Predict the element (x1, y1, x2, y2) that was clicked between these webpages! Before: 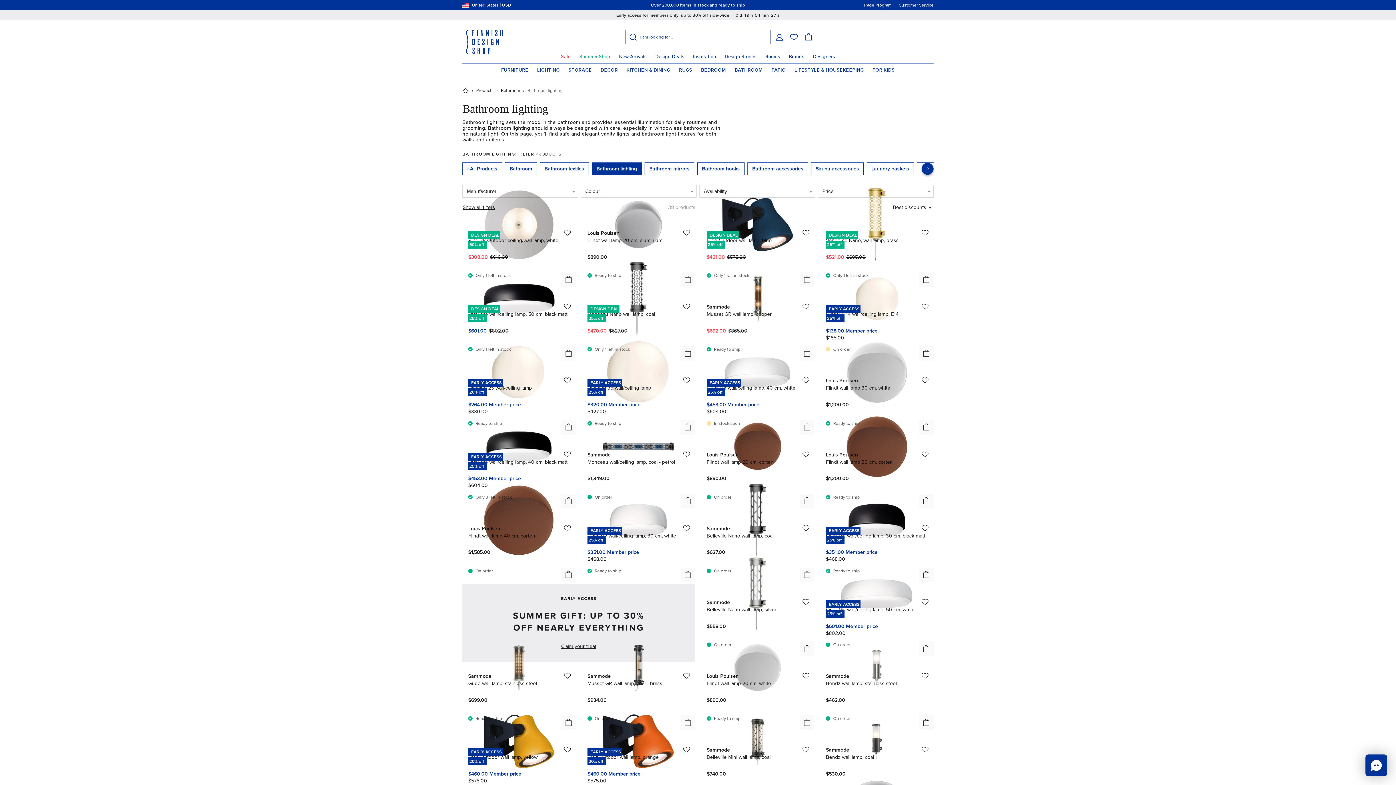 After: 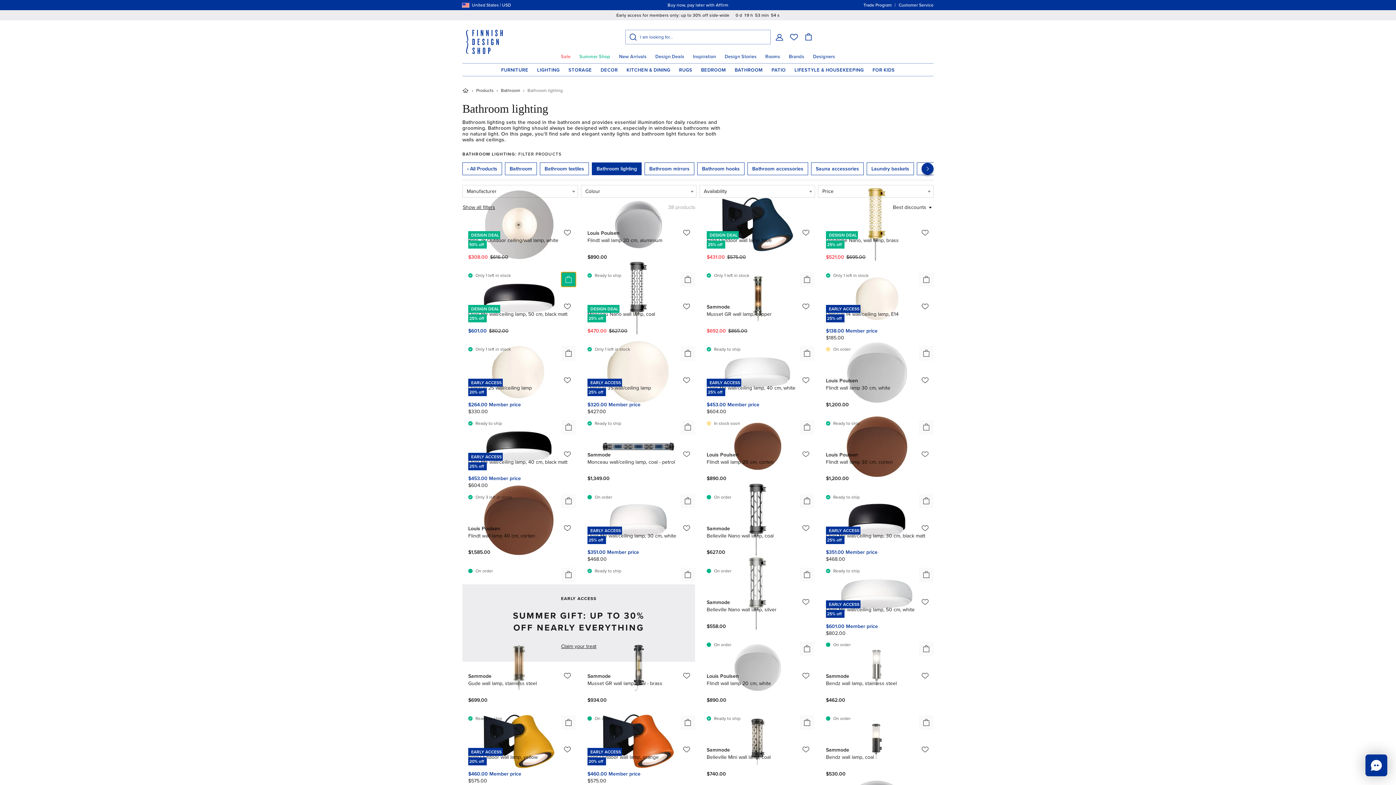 Action: bbox: (561, 272, 576, 286)